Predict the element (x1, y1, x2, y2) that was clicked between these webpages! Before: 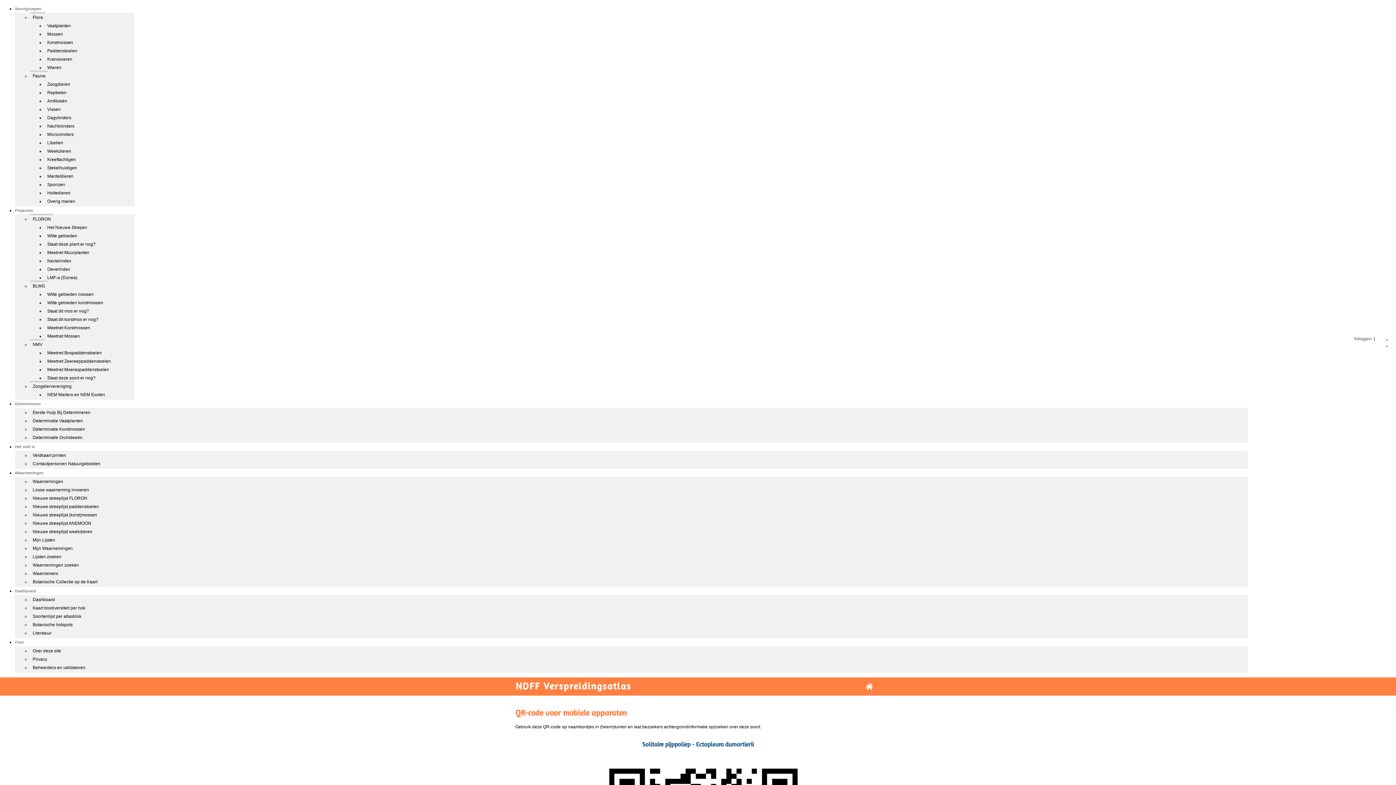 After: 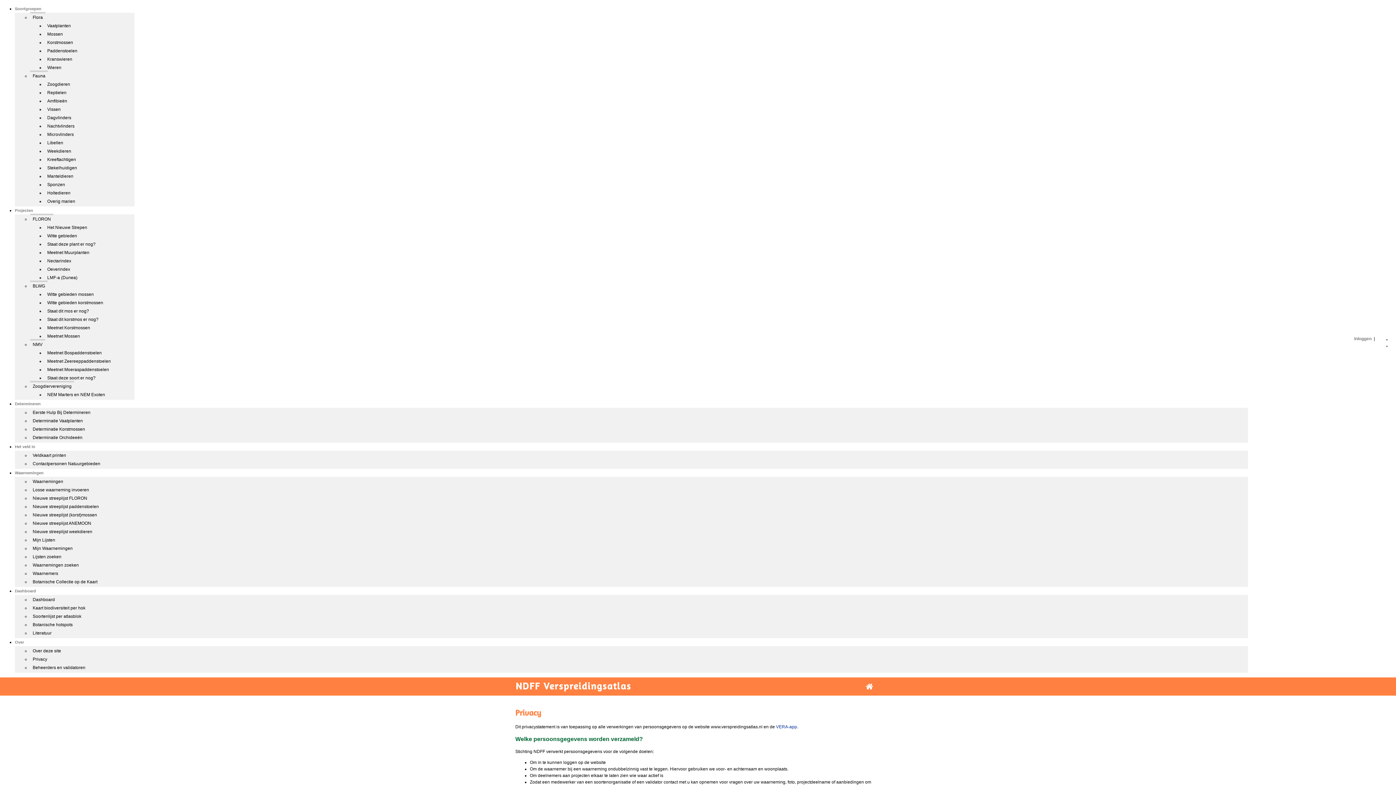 Action: label: Privacy bbox: (30, 654, 49, 663)